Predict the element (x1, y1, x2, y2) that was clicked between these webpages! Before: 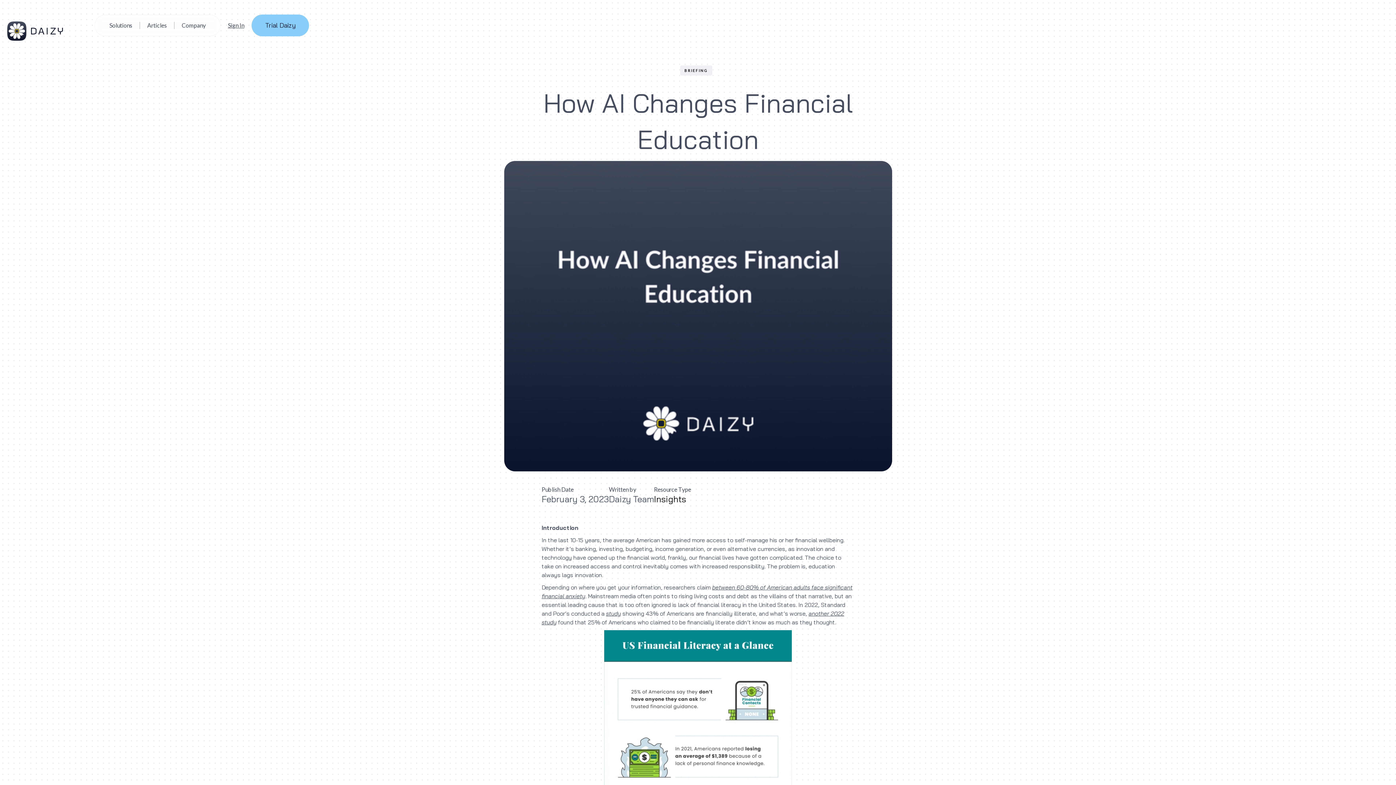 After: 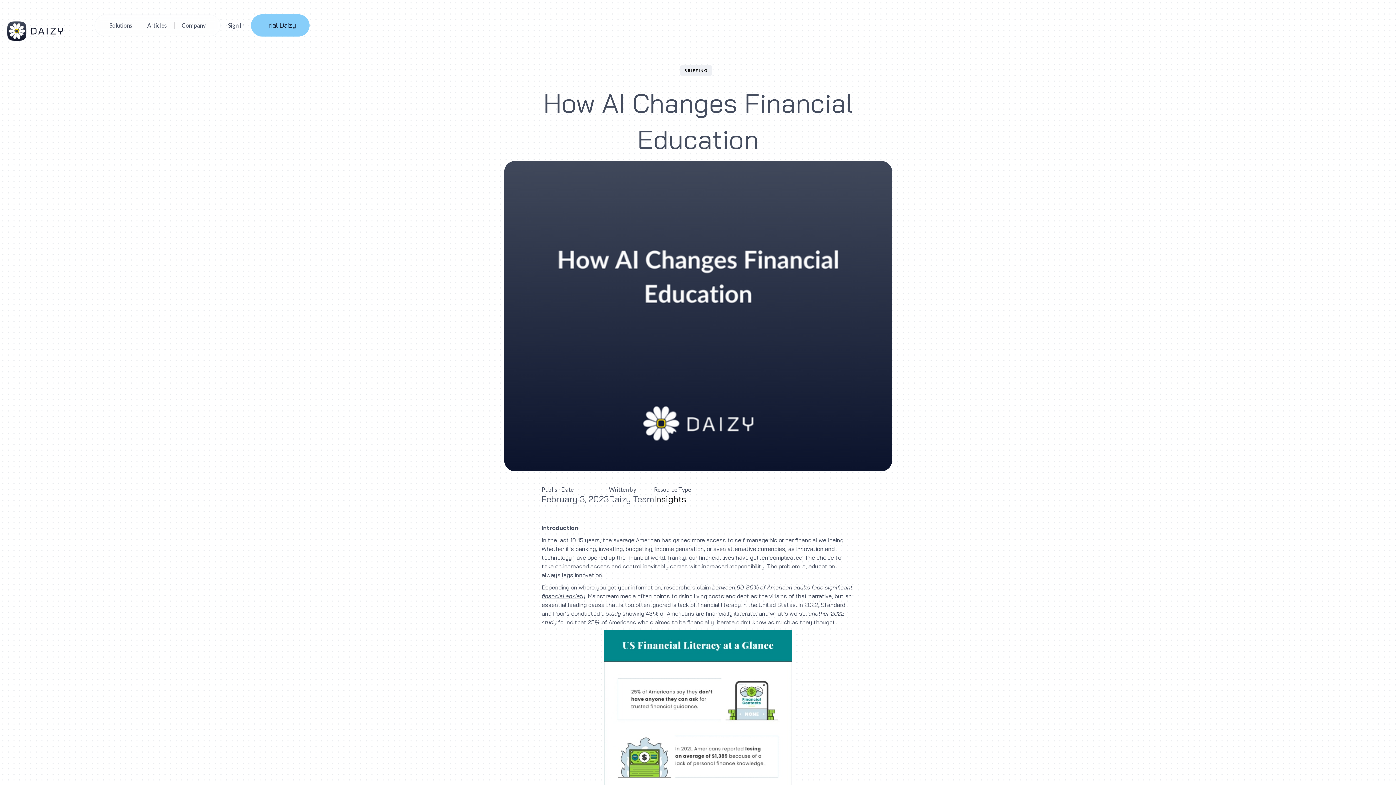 Action: label: Trial Daizy bbox: (251, 14, 309, 36)